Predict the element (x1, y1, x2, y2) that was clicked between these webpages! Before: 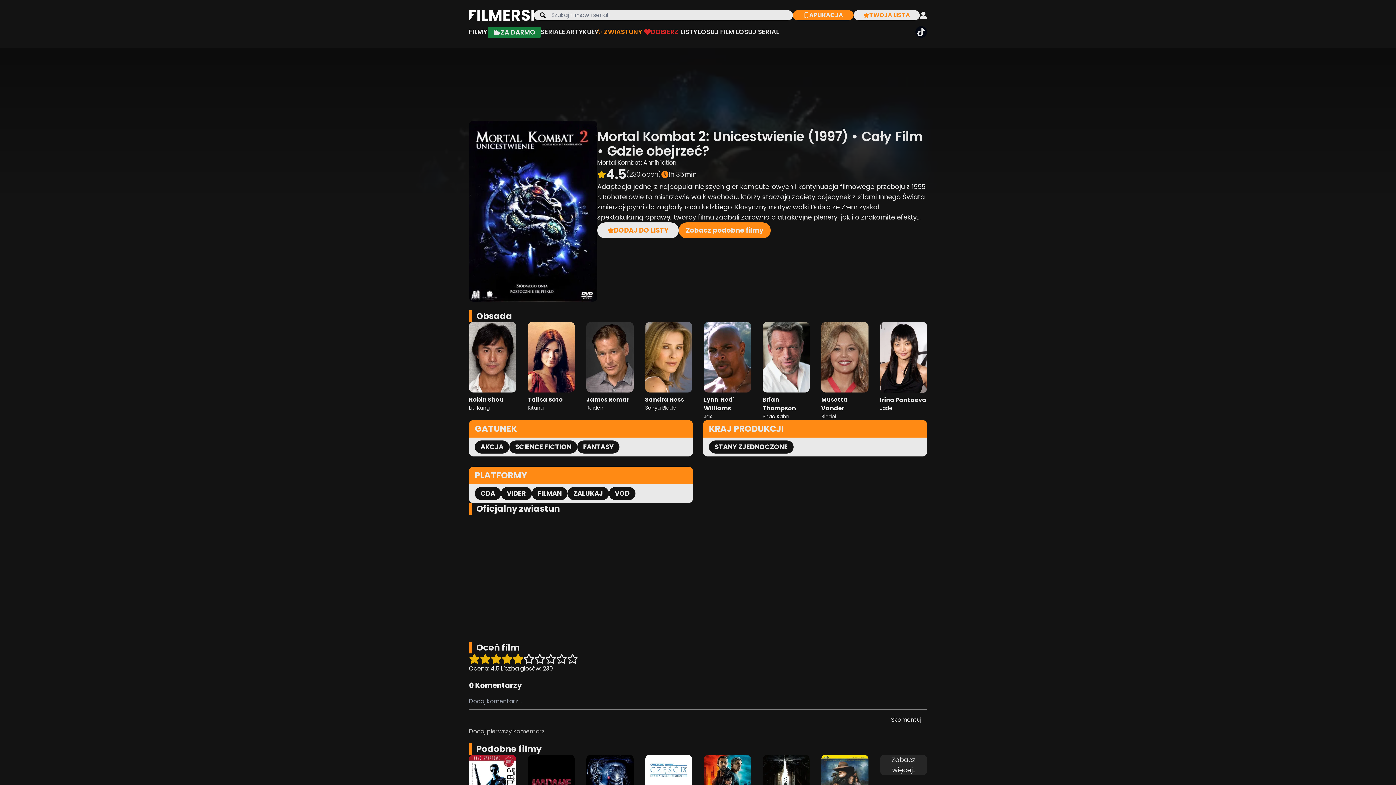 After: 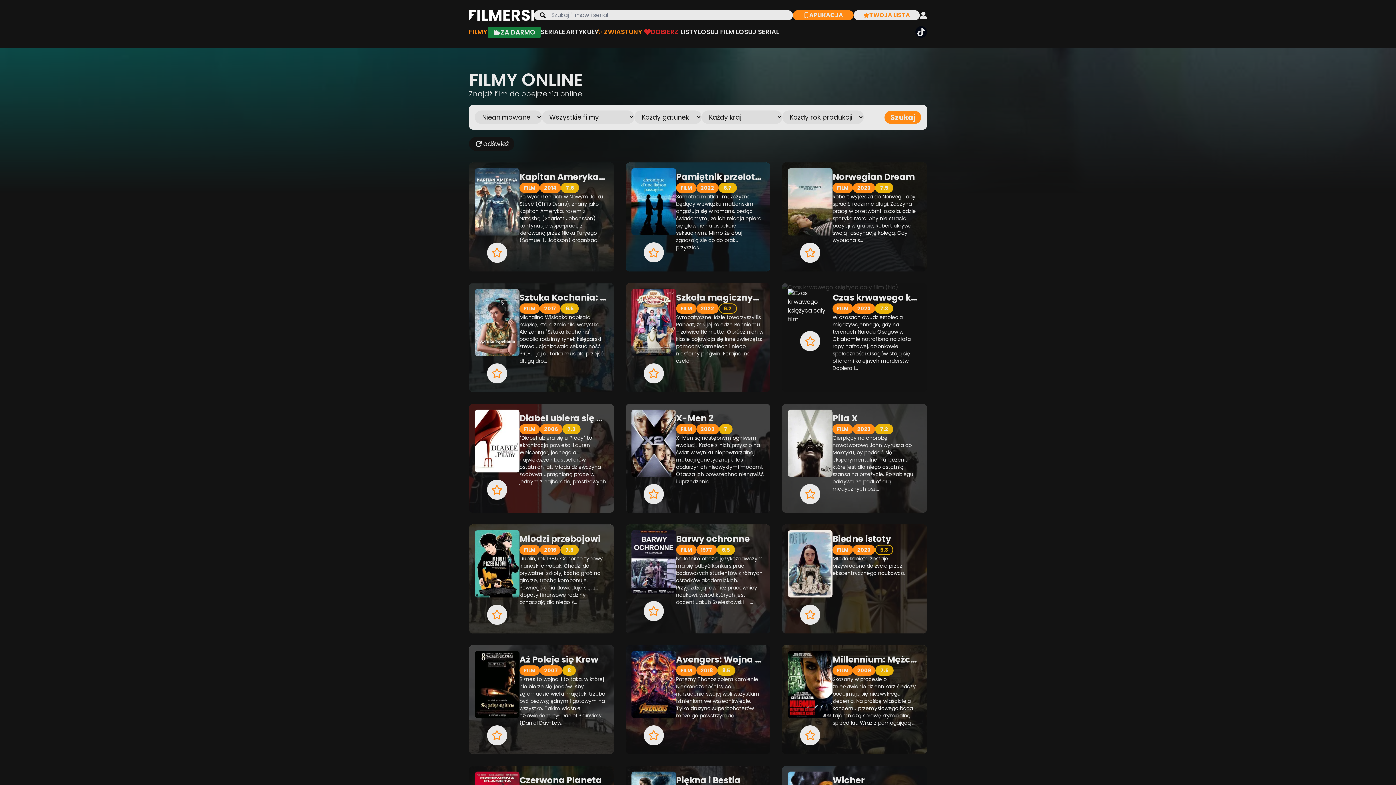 Action: bbox: (469, 27, 487, 36) label: FILMY